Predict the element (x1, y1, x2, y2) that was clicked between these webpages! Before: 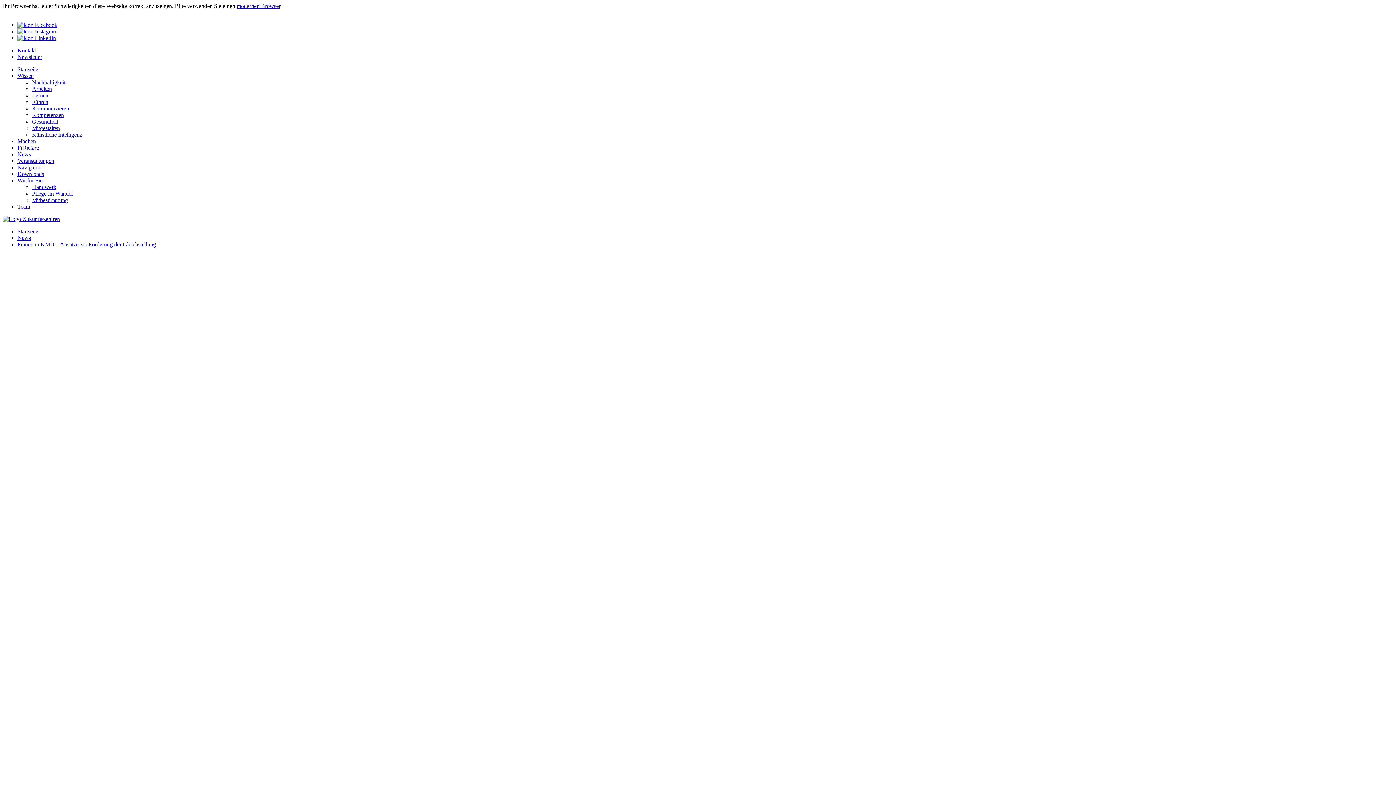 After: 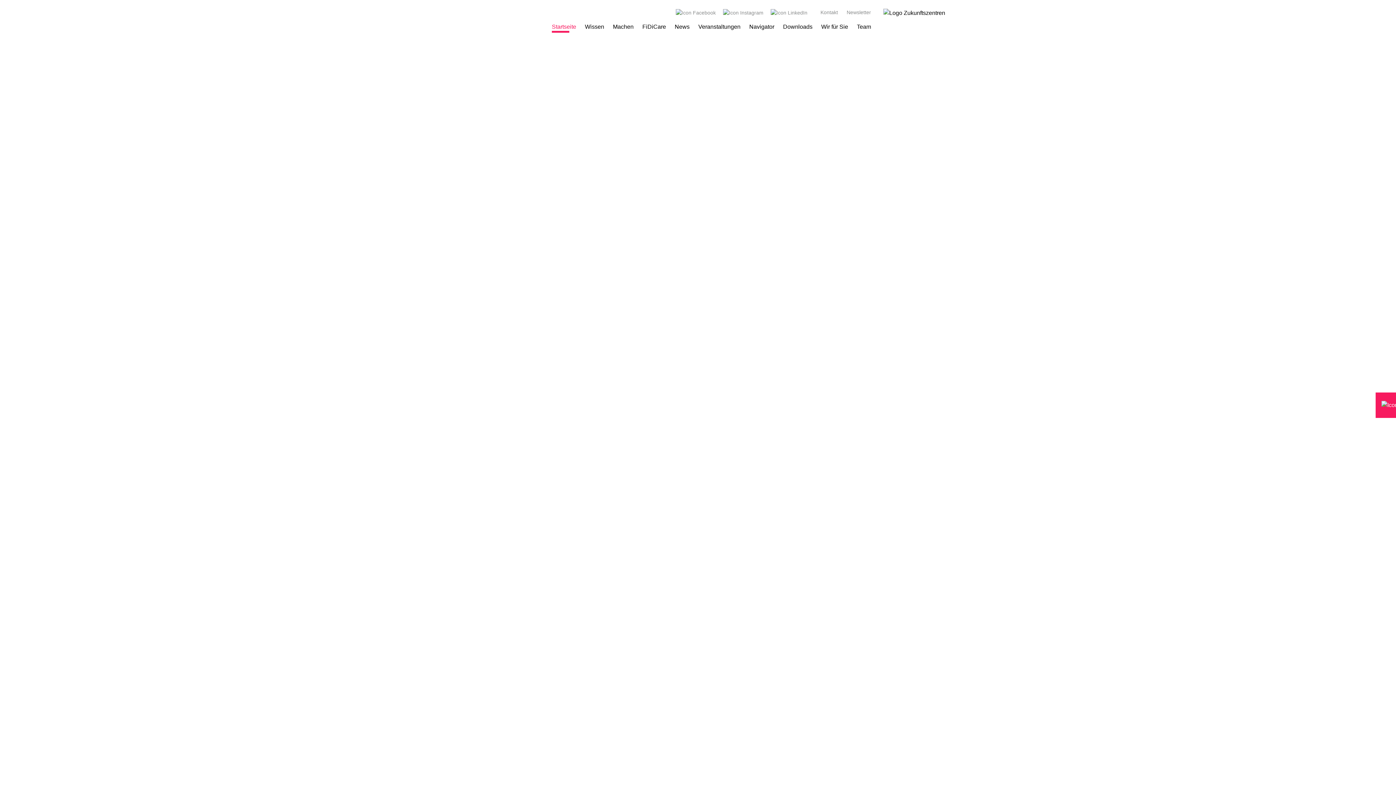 Action: bbox: (17, 228, 38, 234) label: Startseite